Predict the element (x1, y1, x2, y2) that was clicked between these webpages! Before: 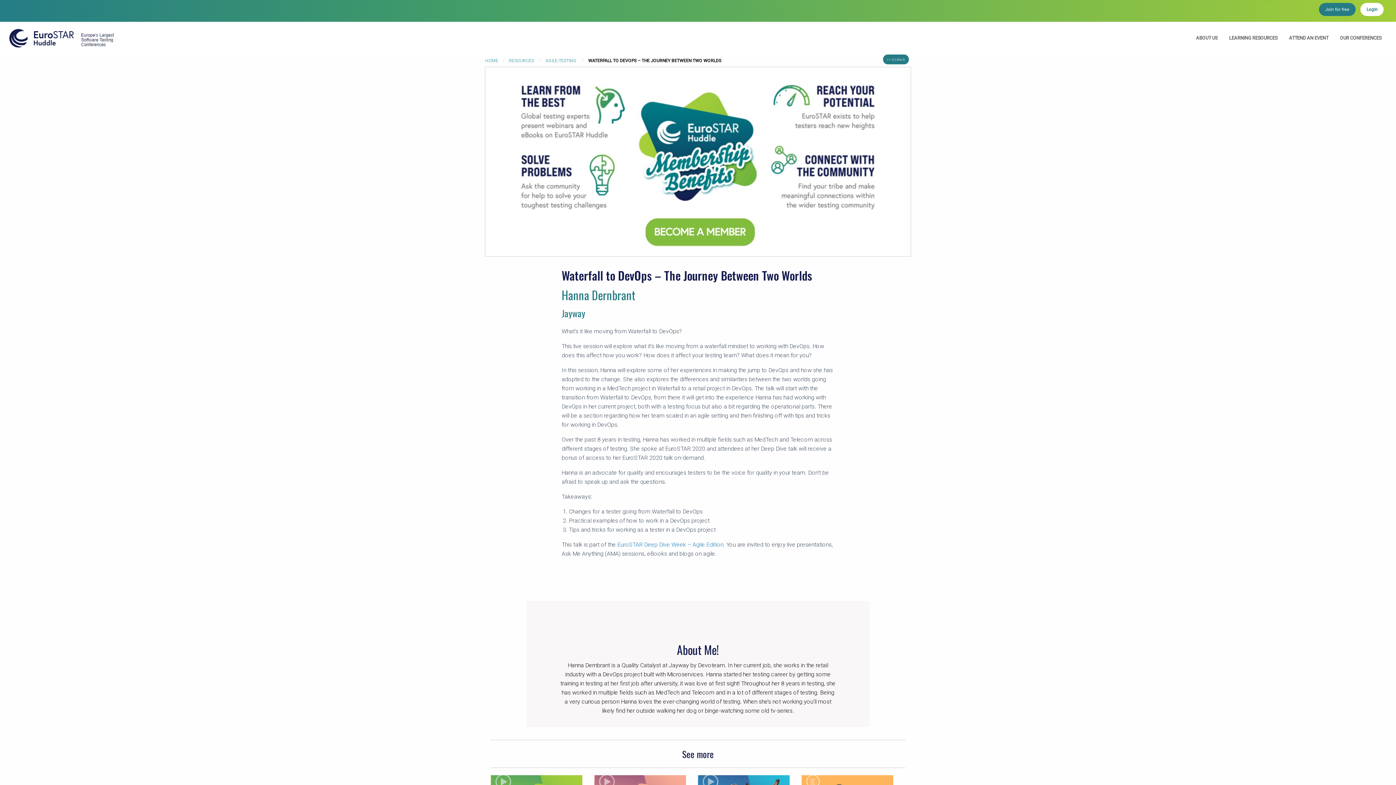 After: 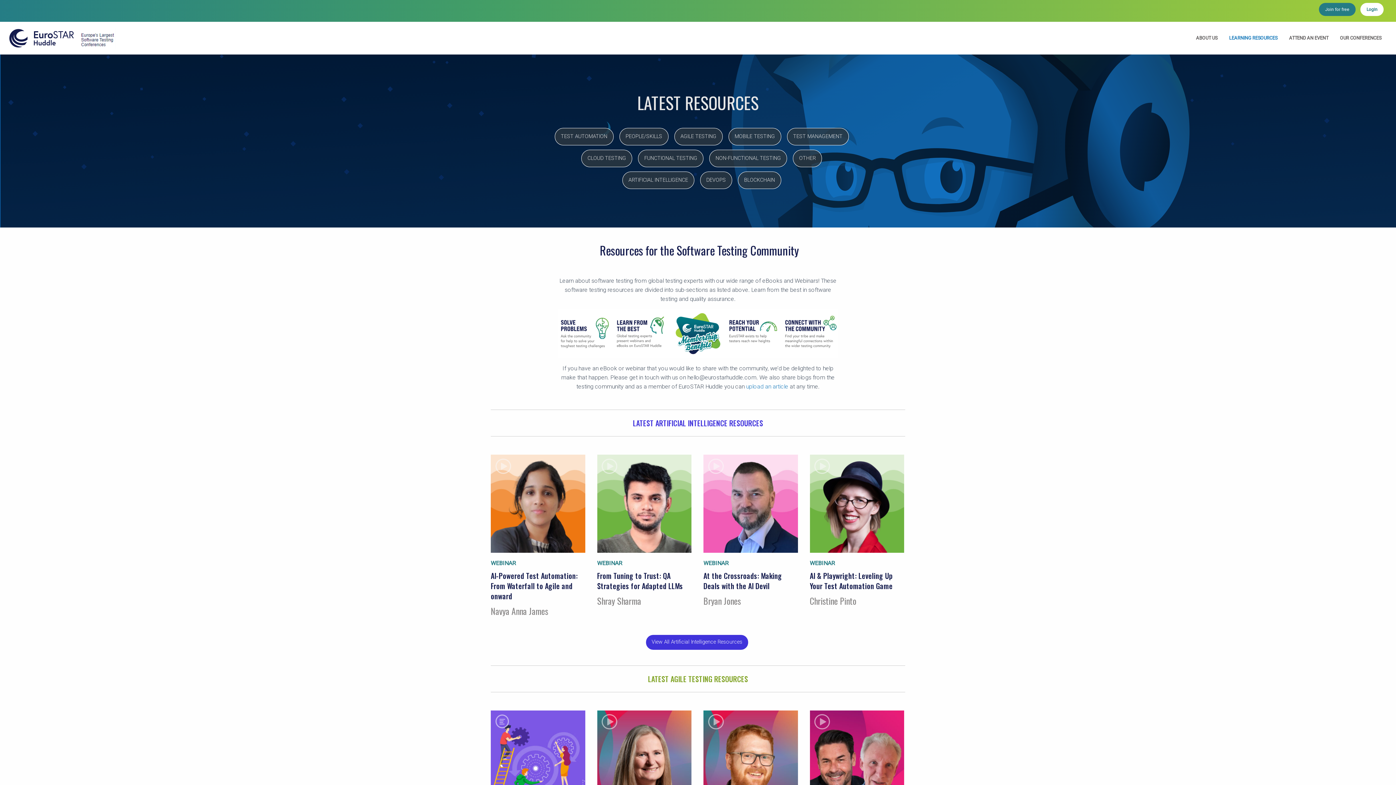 Action: label: LEARNING RESOURCES bbox: (1223, 31, 1283, 44)